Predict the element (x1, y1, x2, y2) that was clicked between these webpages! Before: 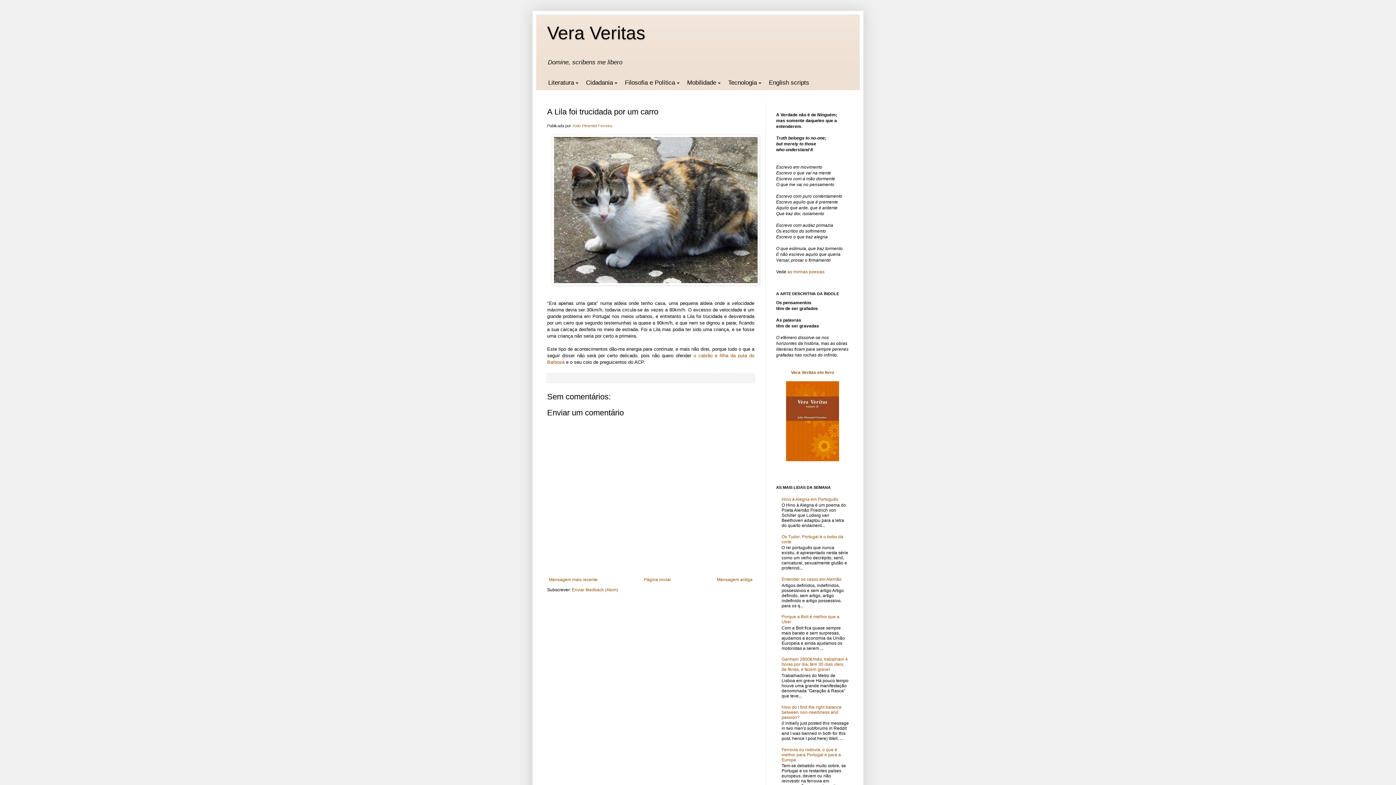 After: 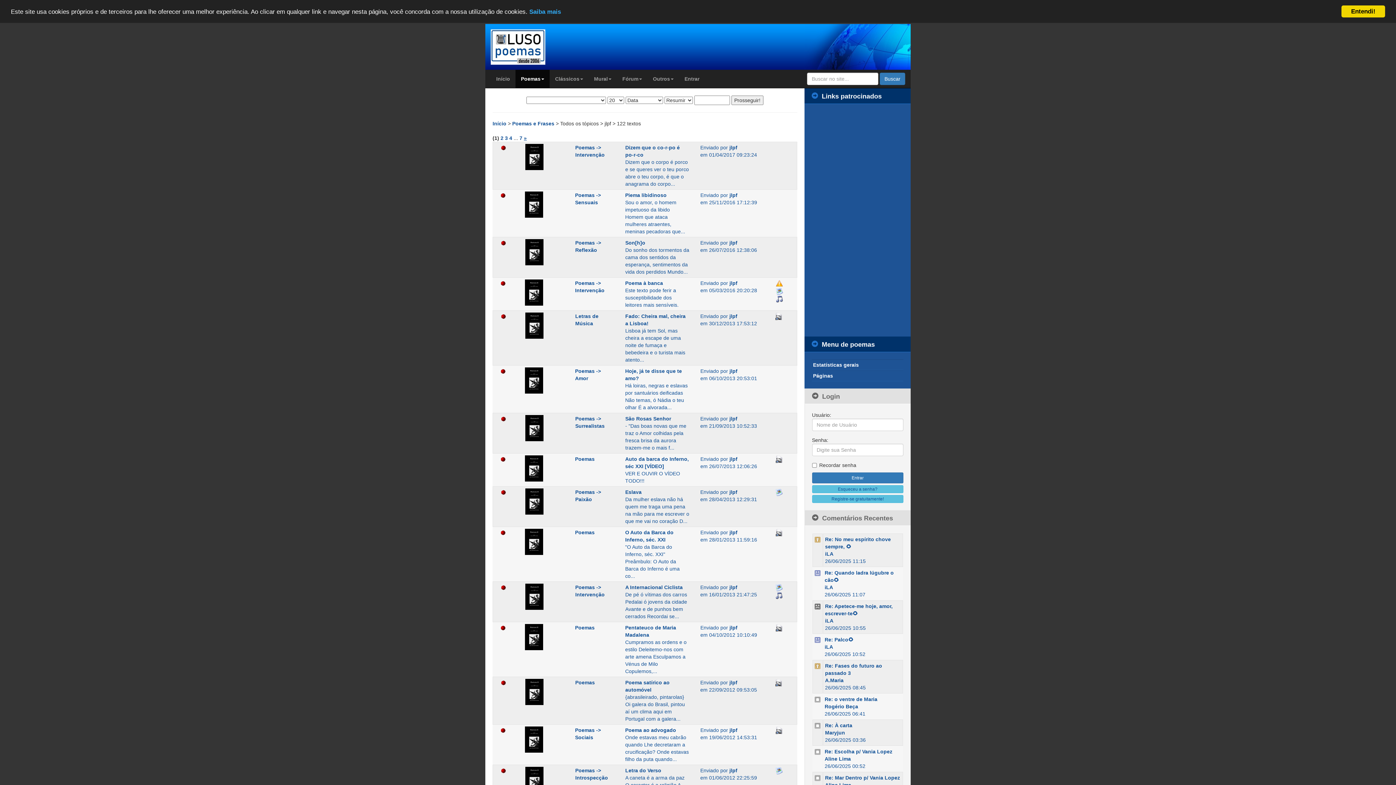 Action: label: as minhas poesias bbox: (787, 269, 824, 274)